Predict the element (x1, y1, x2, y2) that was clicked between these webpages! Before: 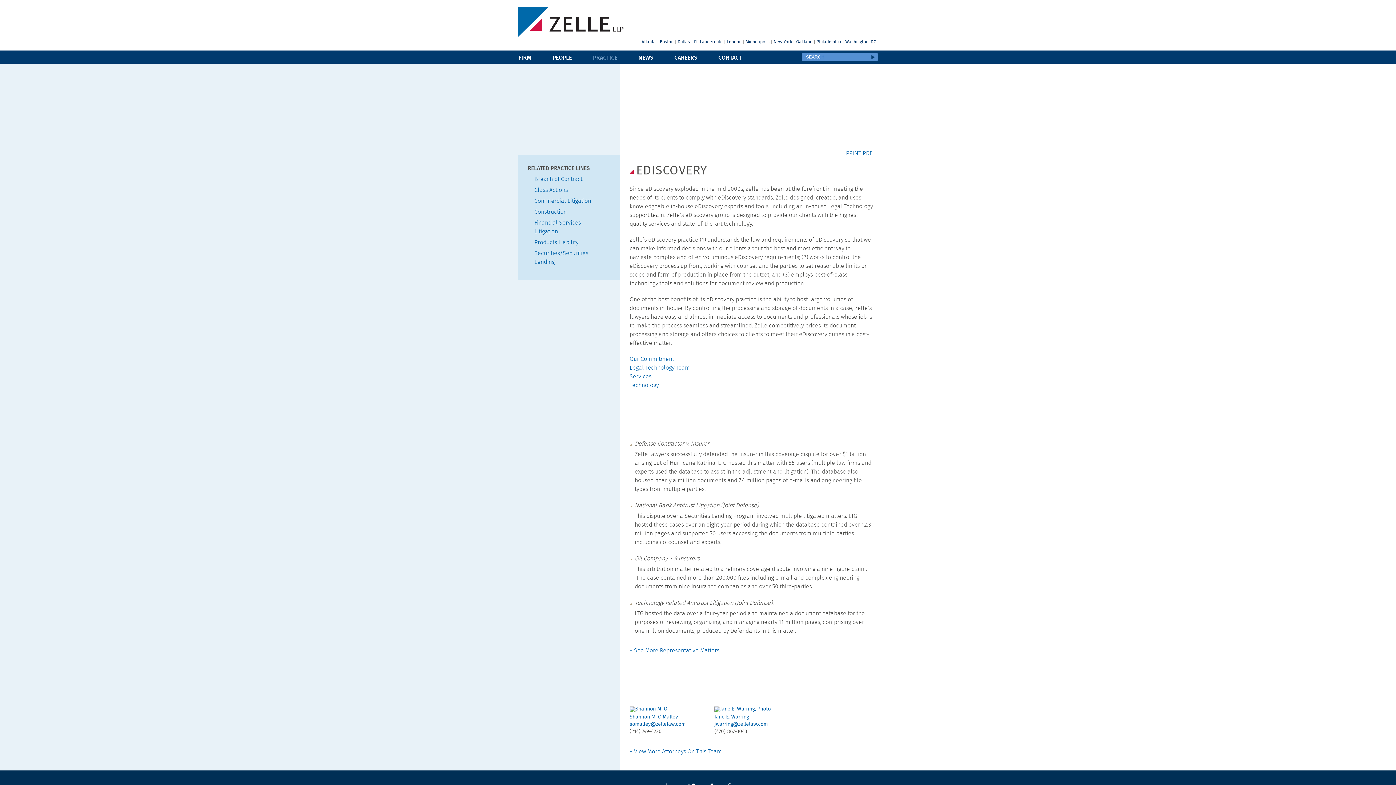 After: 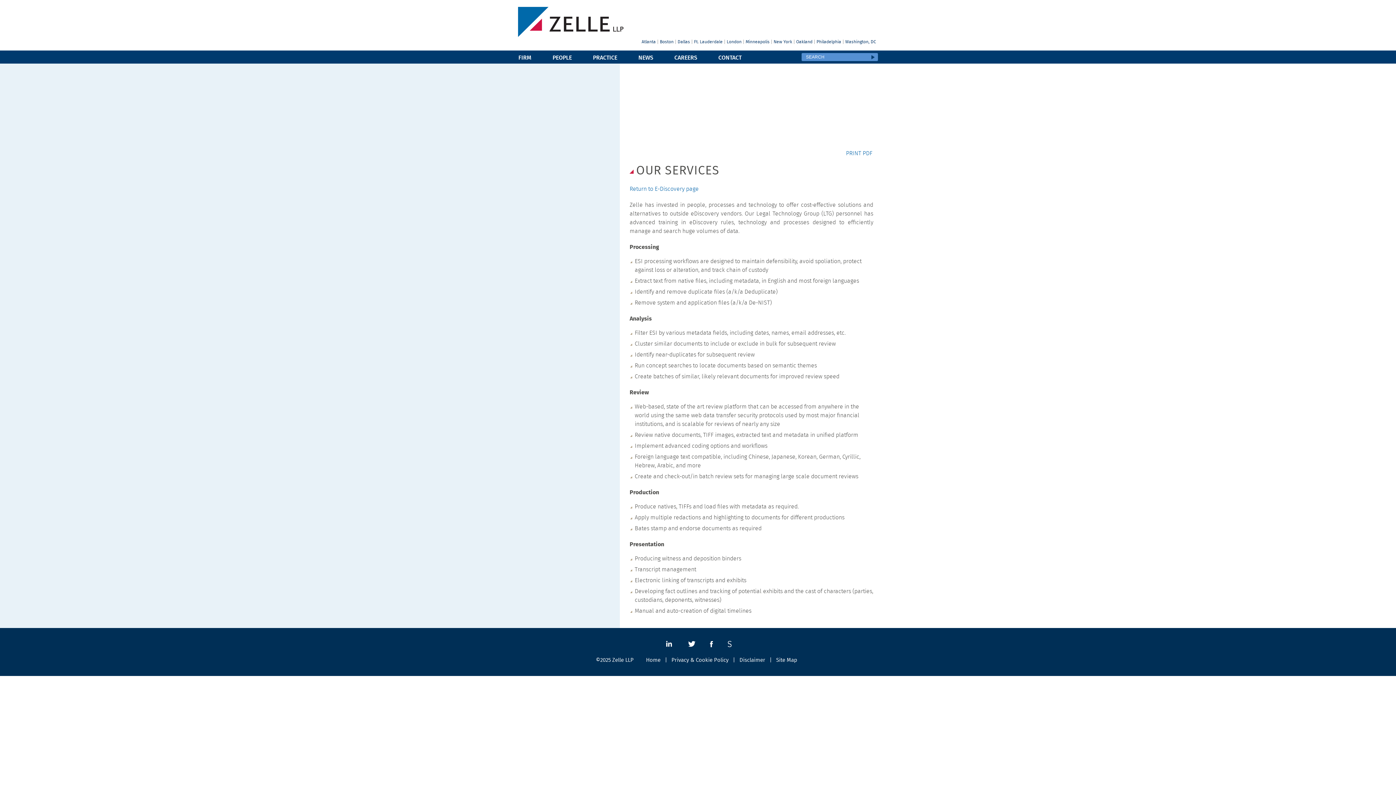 Action: bbox: (629, 373, 651, 379) label: Services
